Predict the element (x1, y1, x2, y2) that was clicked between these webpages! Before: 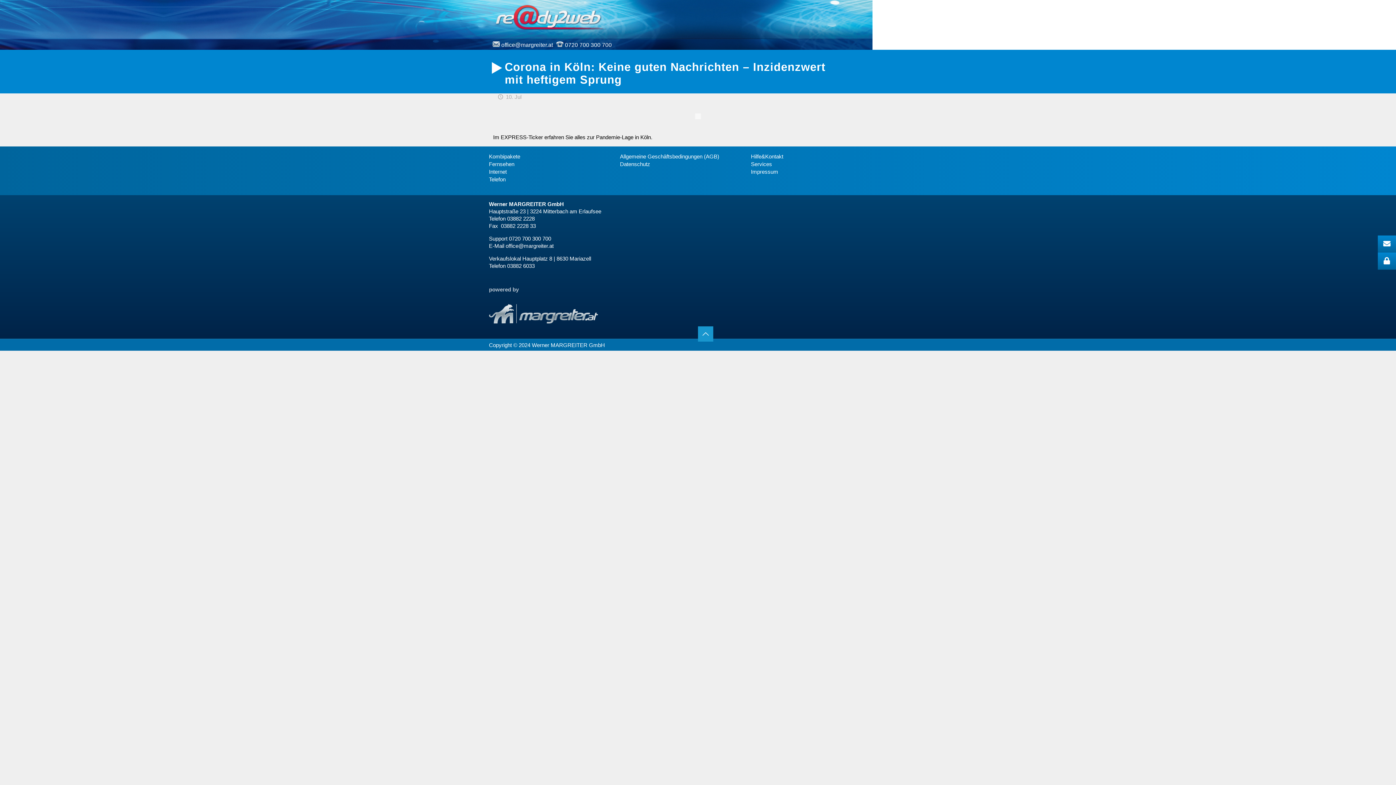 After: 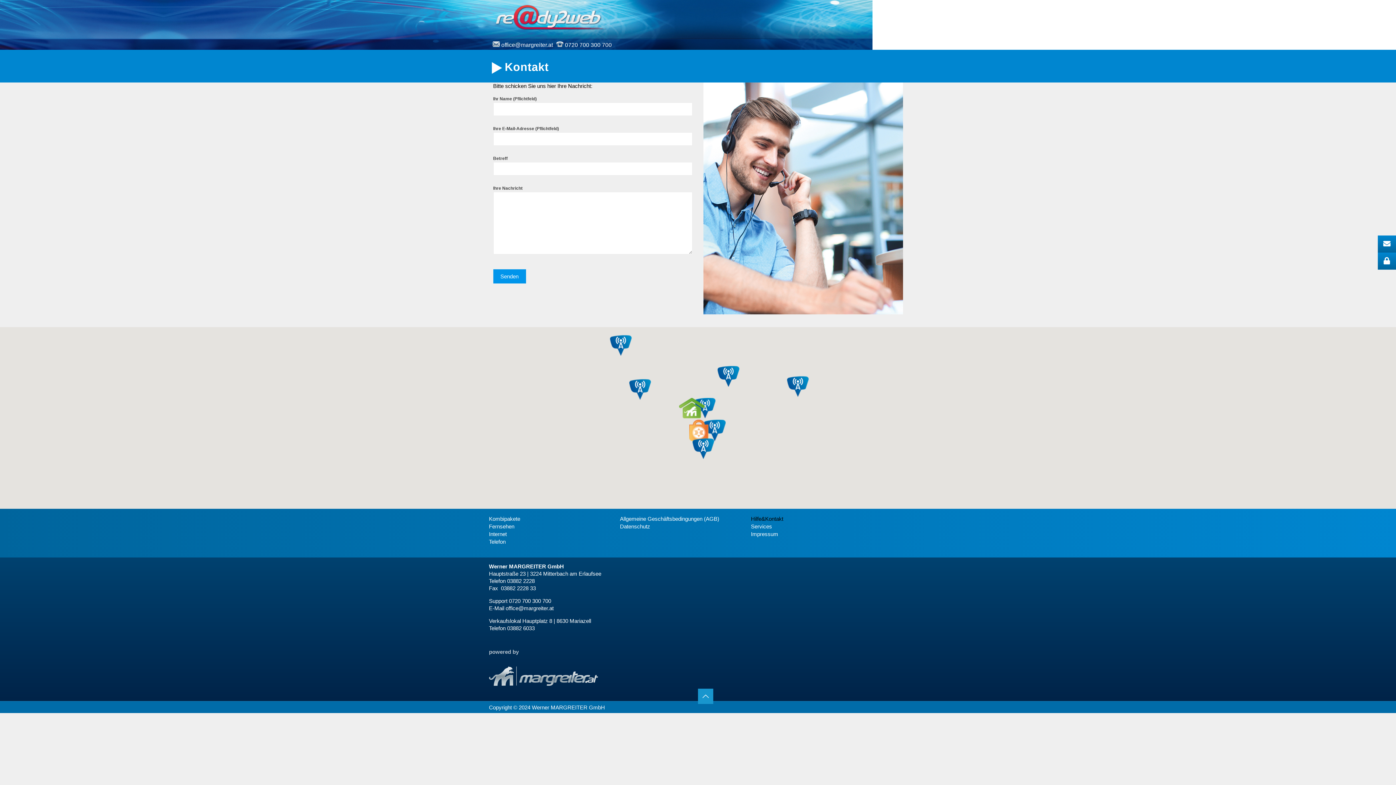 Action: bbox: (751, 153, 882, 159) label: Hilfe&Kontakt